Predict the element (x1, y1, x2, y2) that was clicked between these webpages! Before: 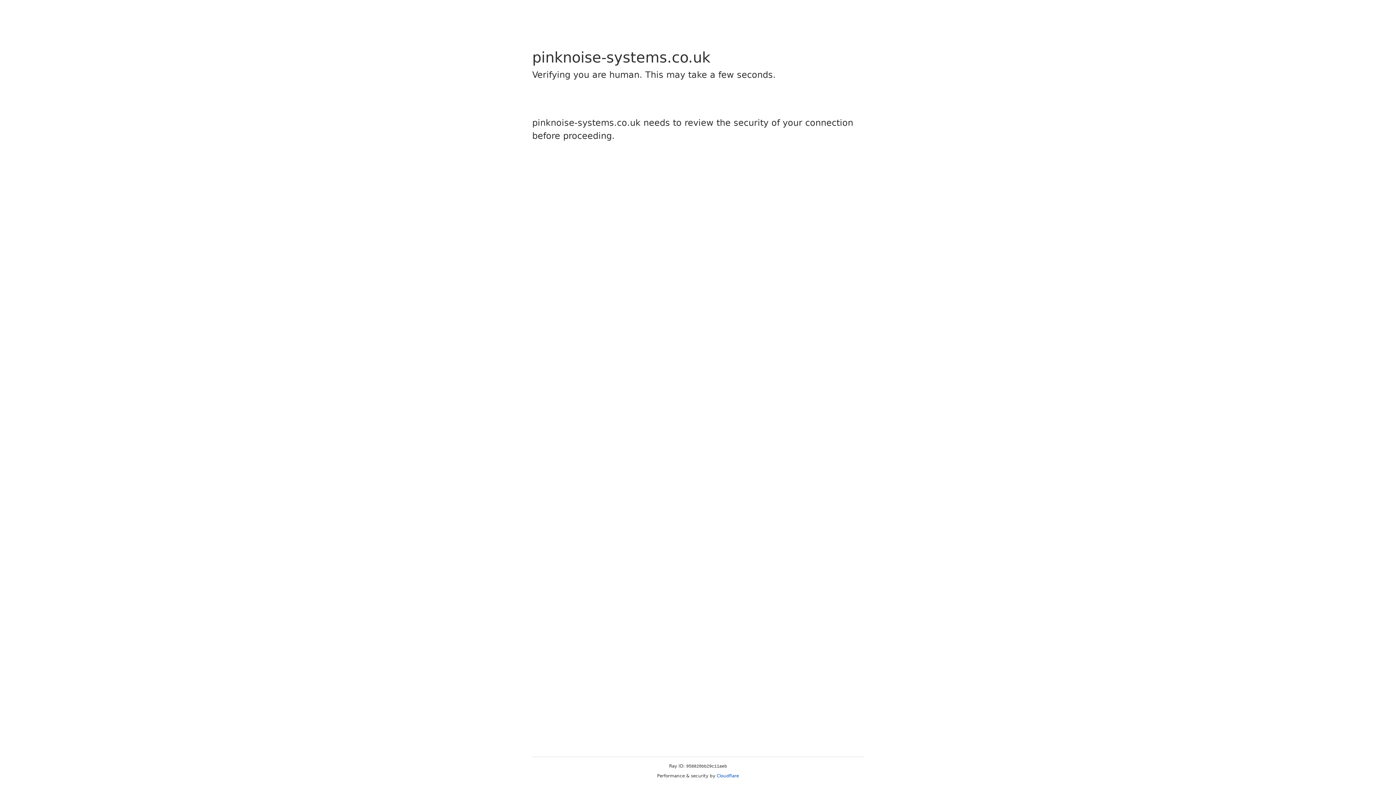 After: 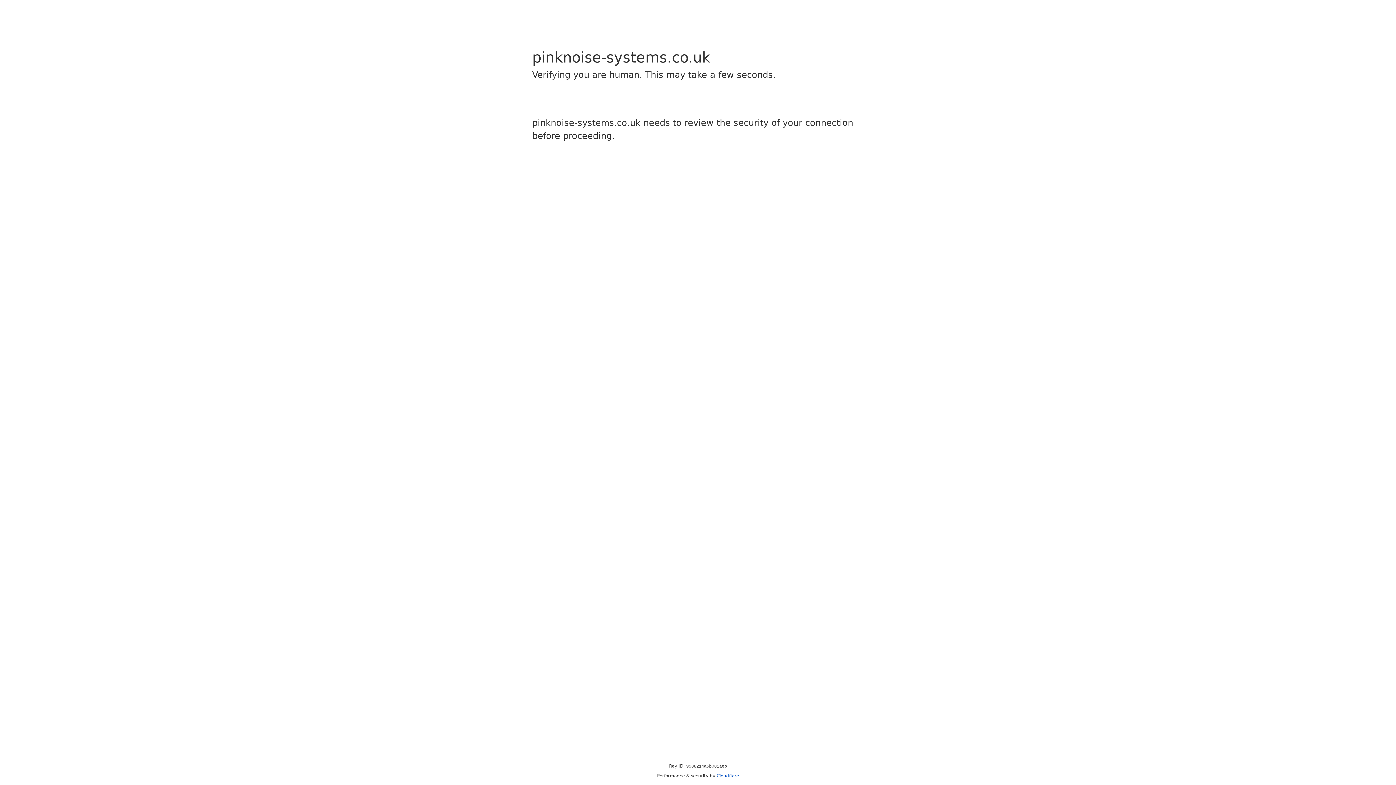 Action: bbox: (716, 773, 739, 778) label: Cloudflare